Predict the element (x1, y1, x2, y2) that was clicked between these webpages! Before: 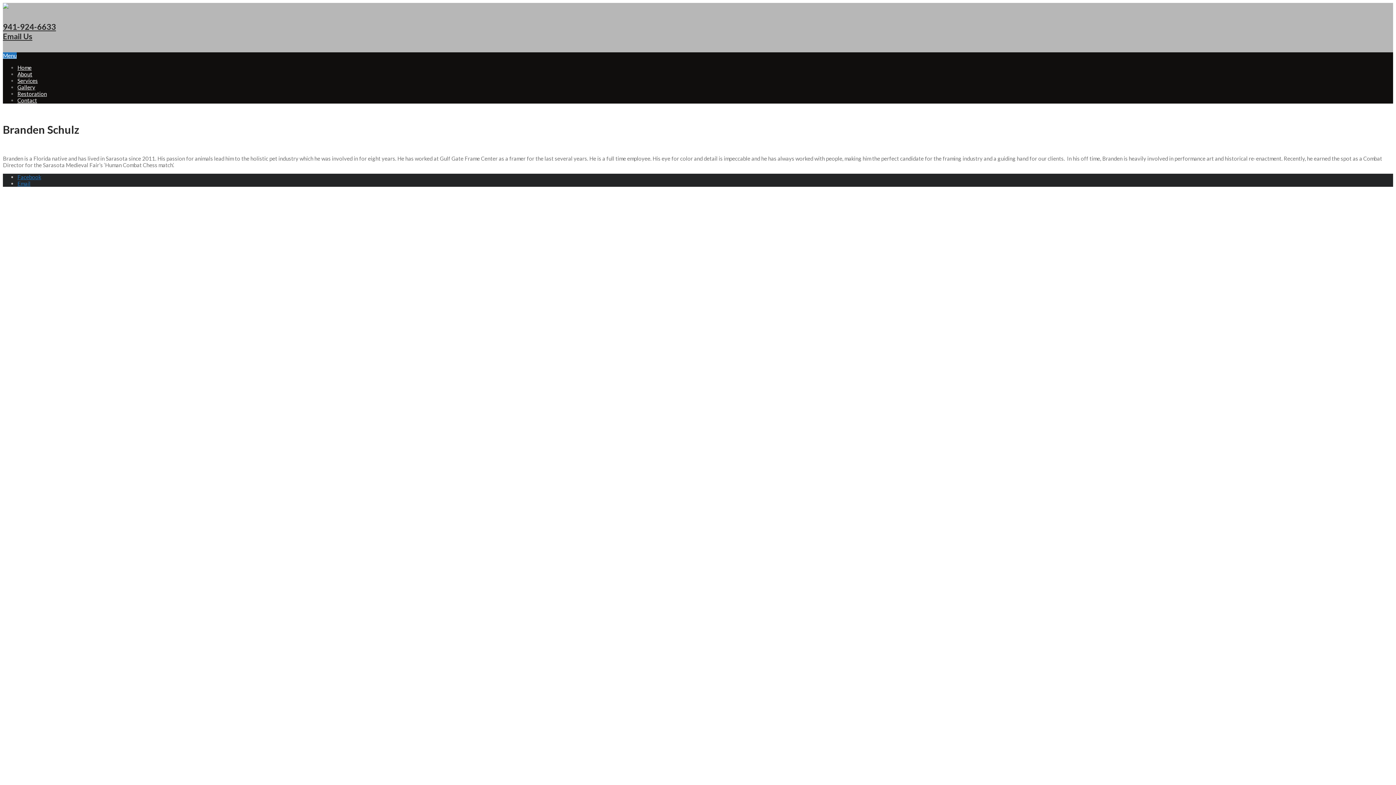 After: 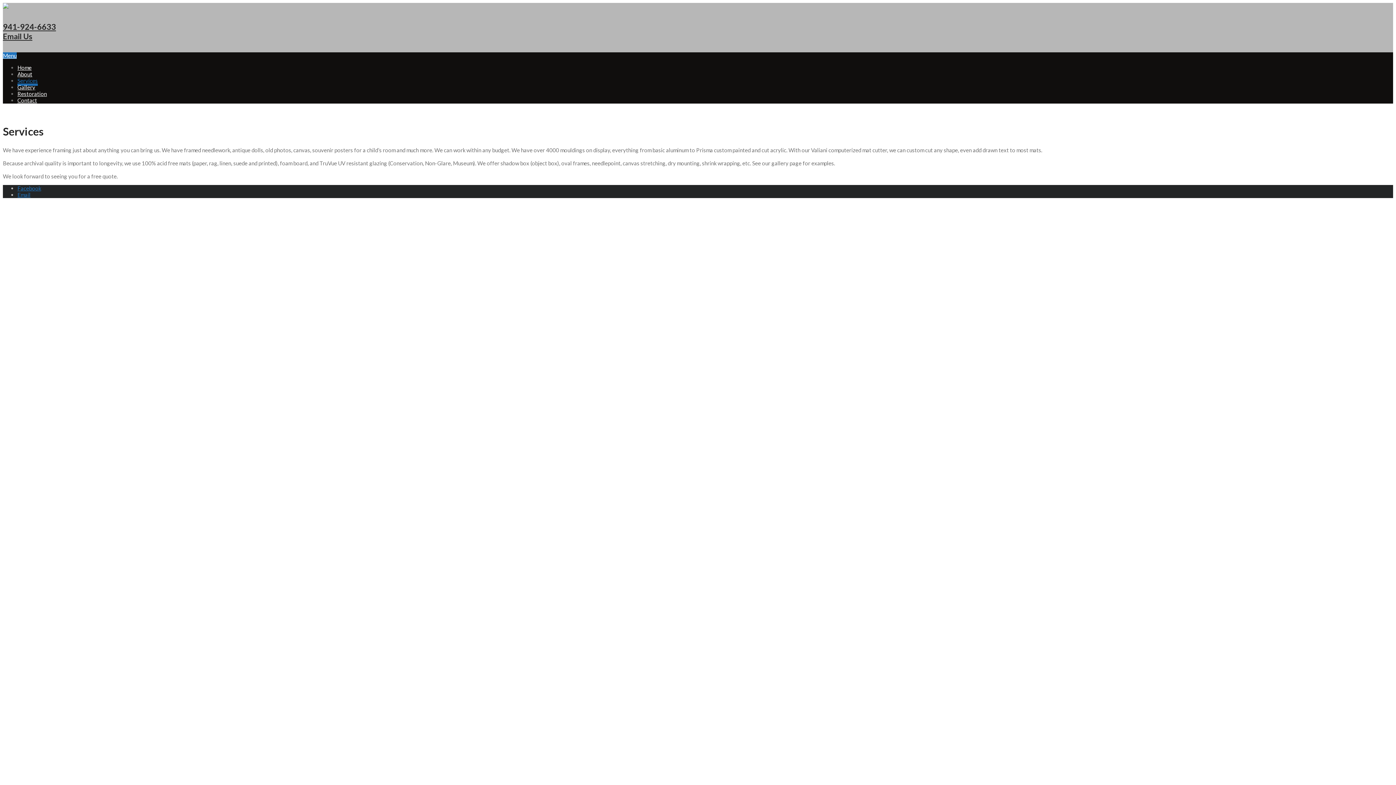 Action: bbox: (17, 77, 37, 84) label: Services